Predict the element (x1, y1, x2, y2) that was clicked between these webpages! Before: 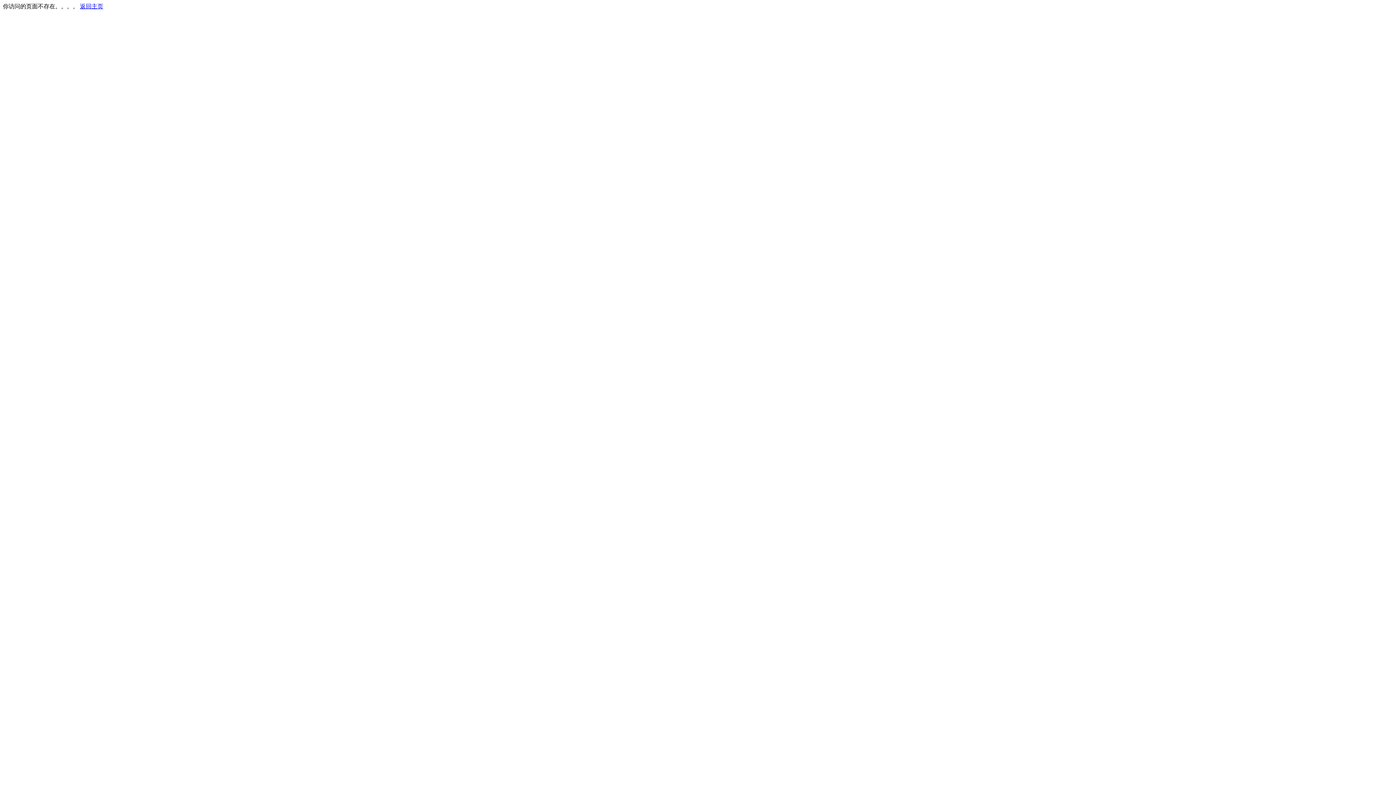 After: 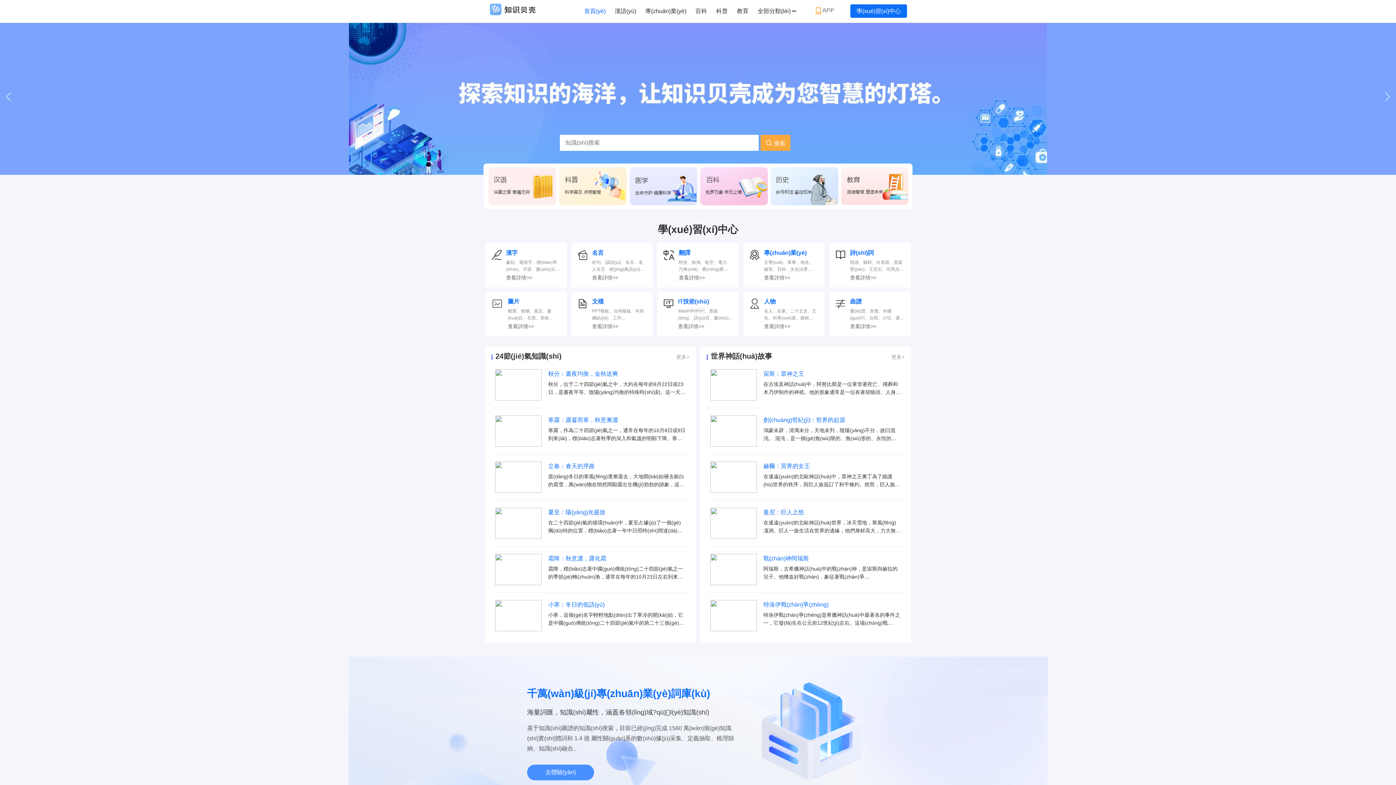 Action: label: 返回主页 bbox: (80, 3, 103, 9)